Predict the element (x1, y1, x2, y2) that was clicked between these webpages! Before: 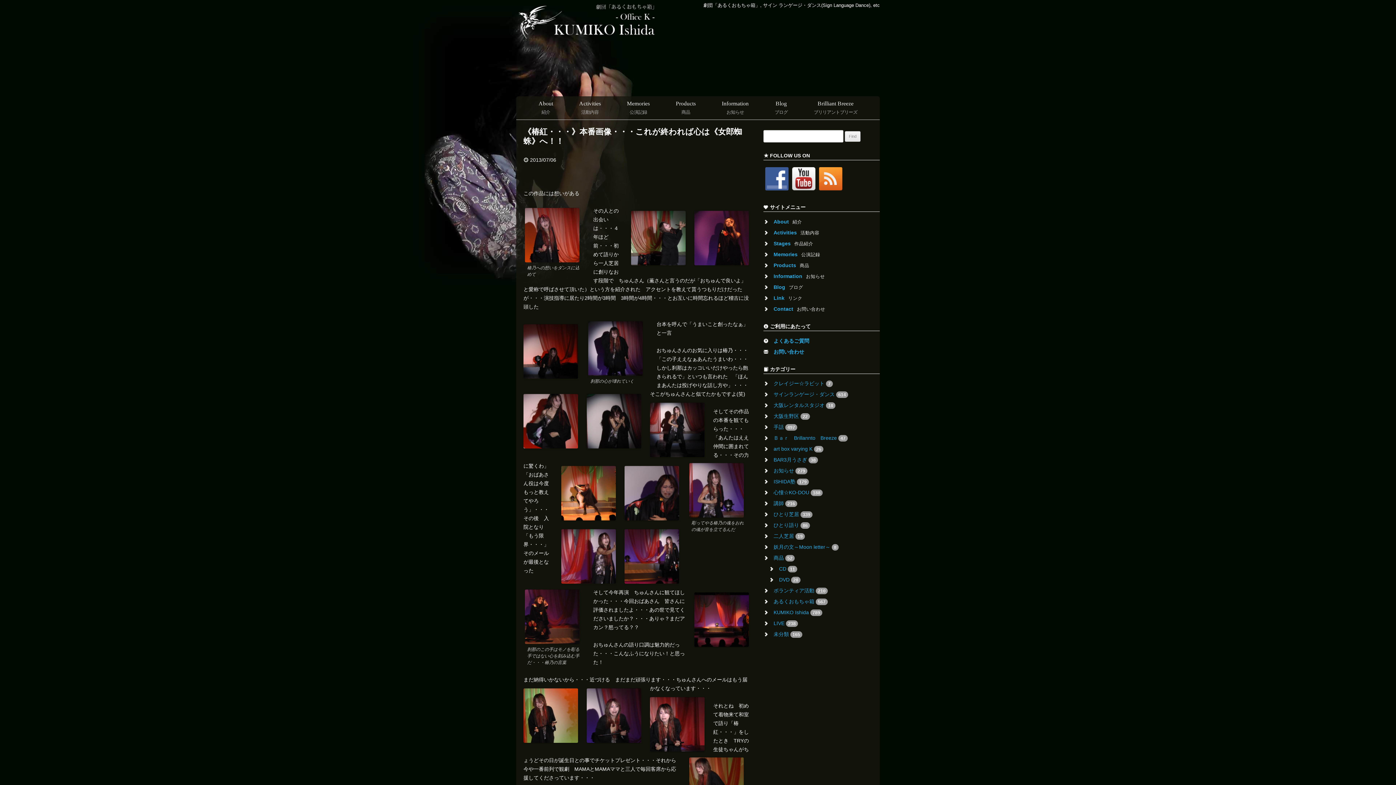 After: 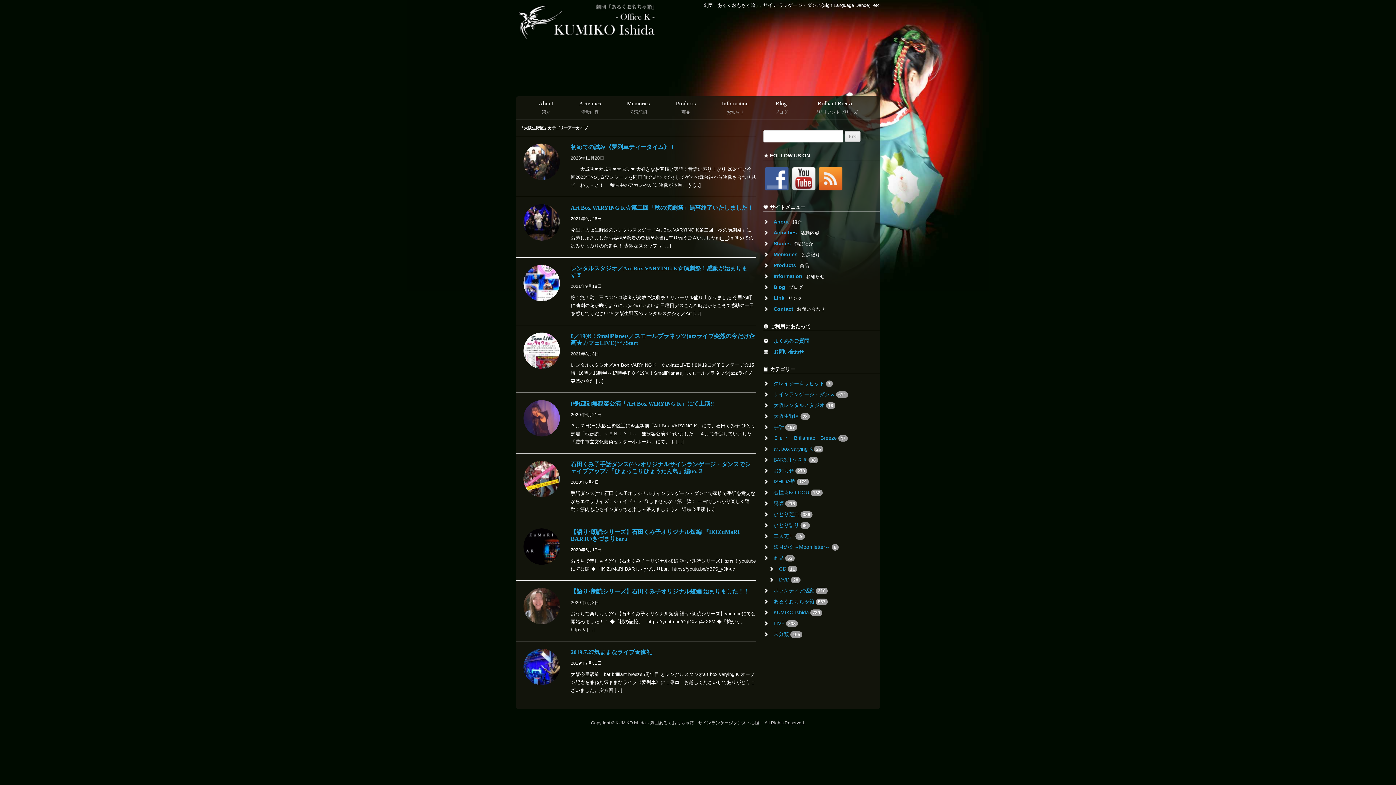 Action: bbox: (770, 413, 810, 420) label: 大阪生野区 22